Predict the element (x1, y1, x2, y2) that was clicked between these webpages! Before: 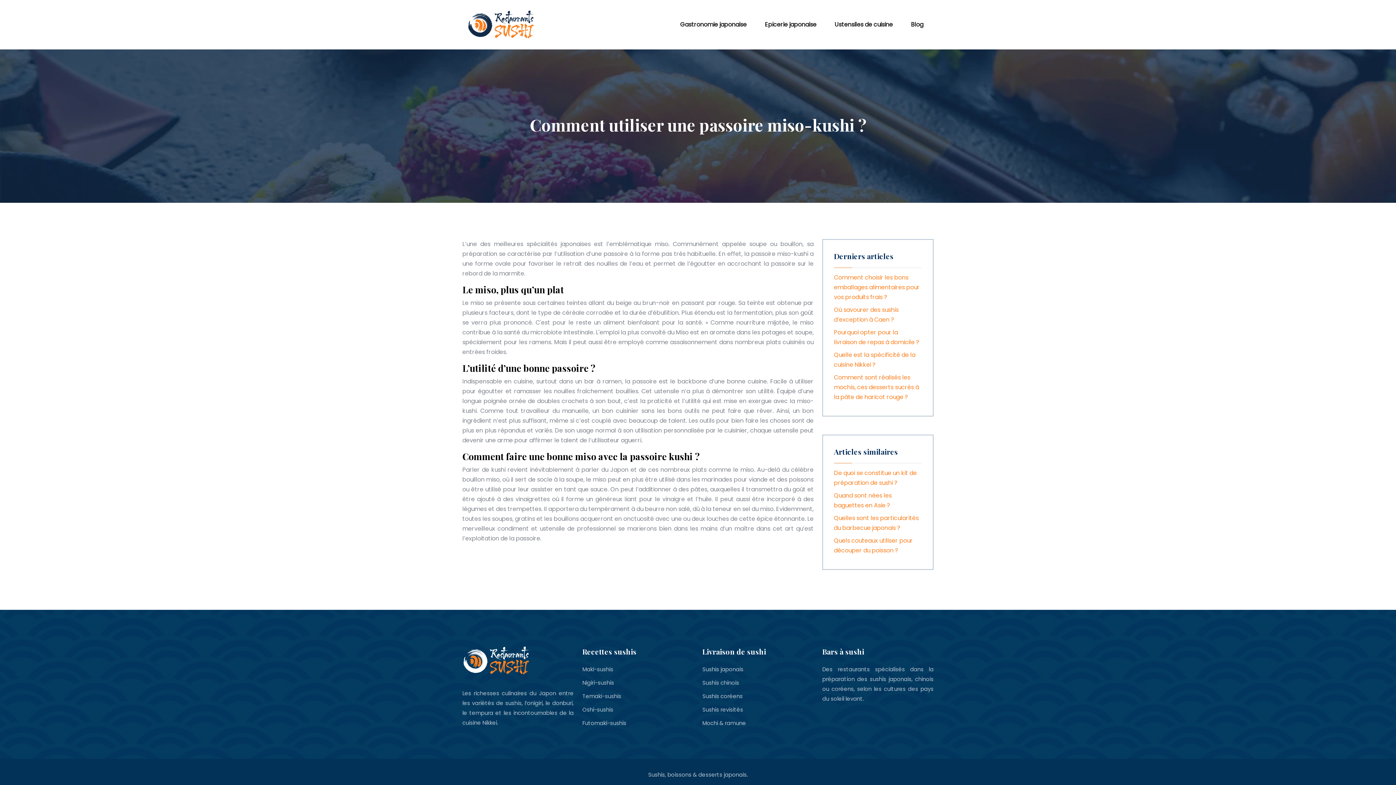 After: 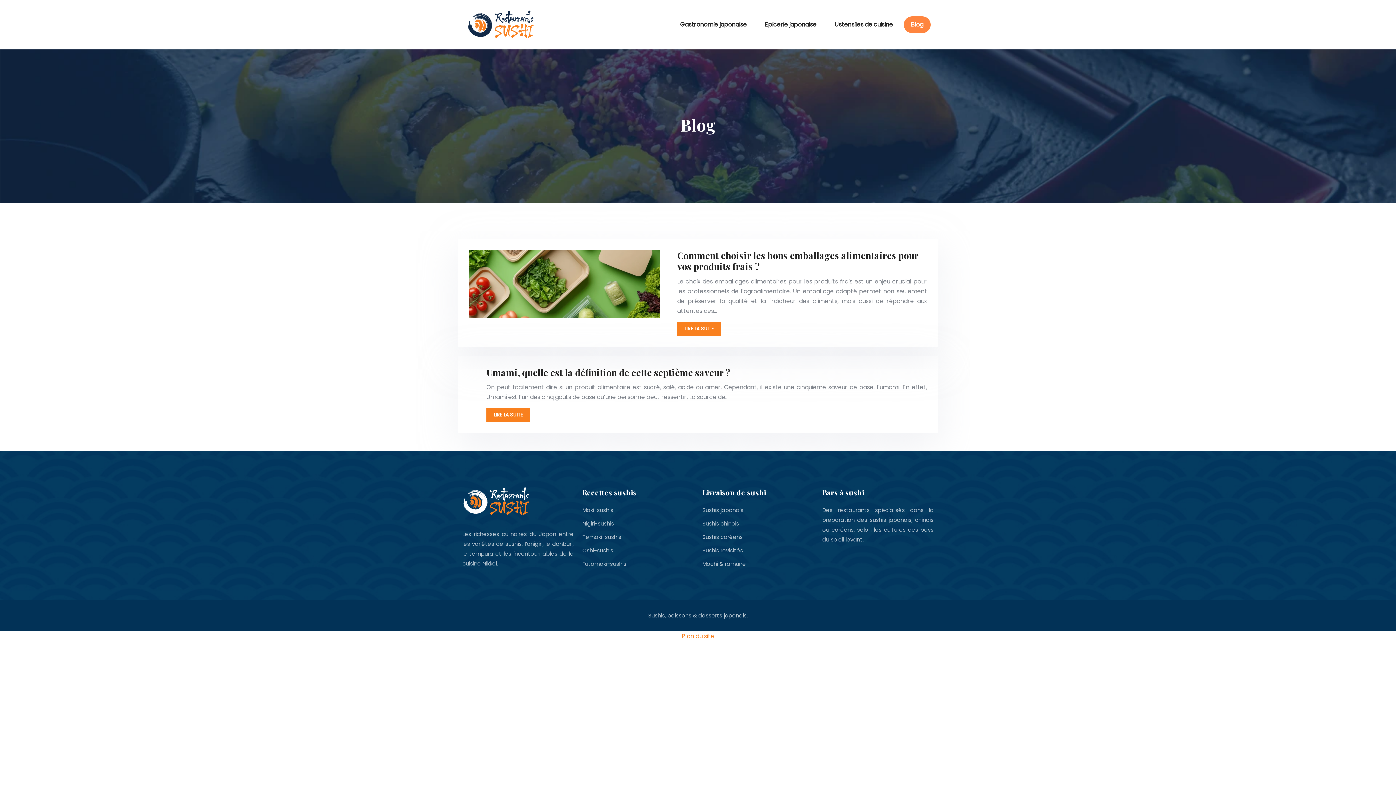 Action: bbox: (904, 16, 930, 33) label: Blog